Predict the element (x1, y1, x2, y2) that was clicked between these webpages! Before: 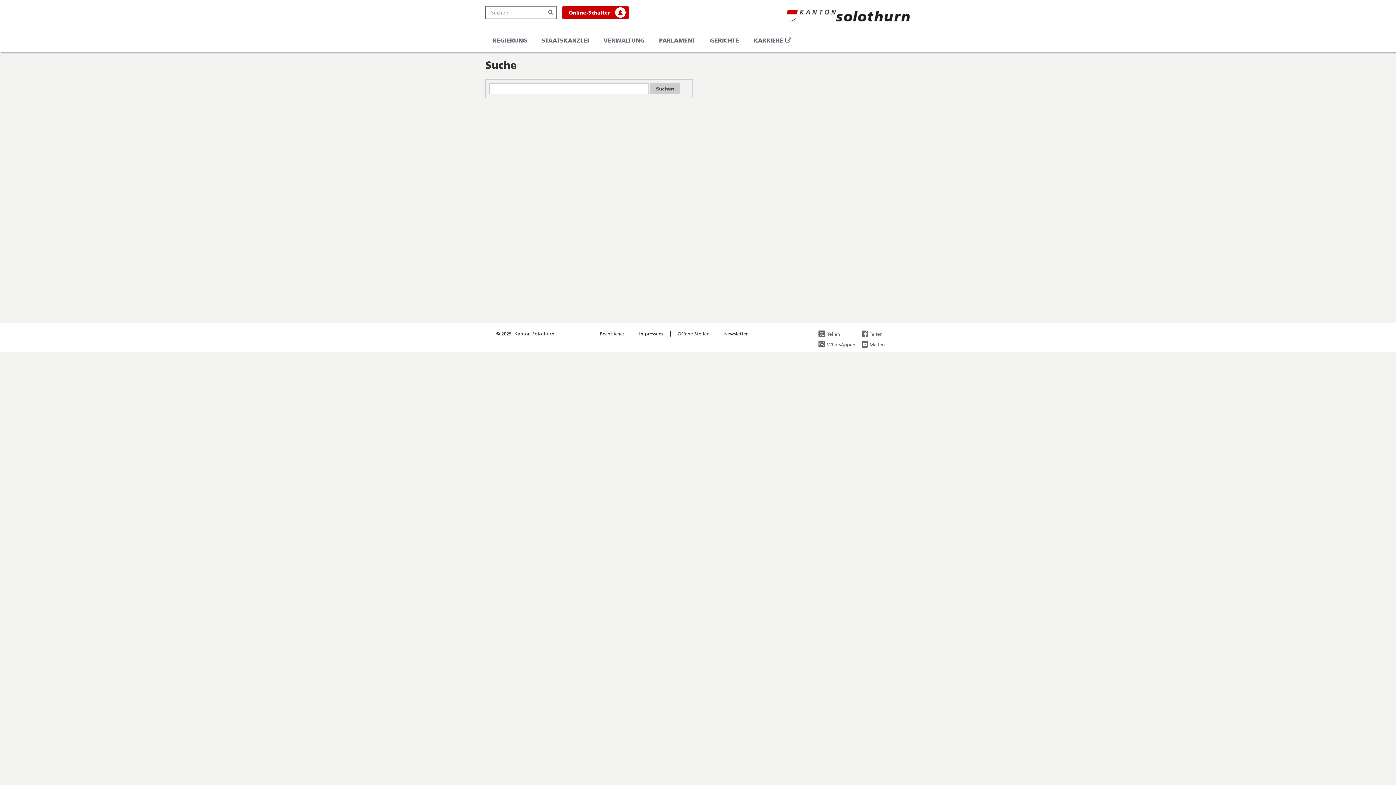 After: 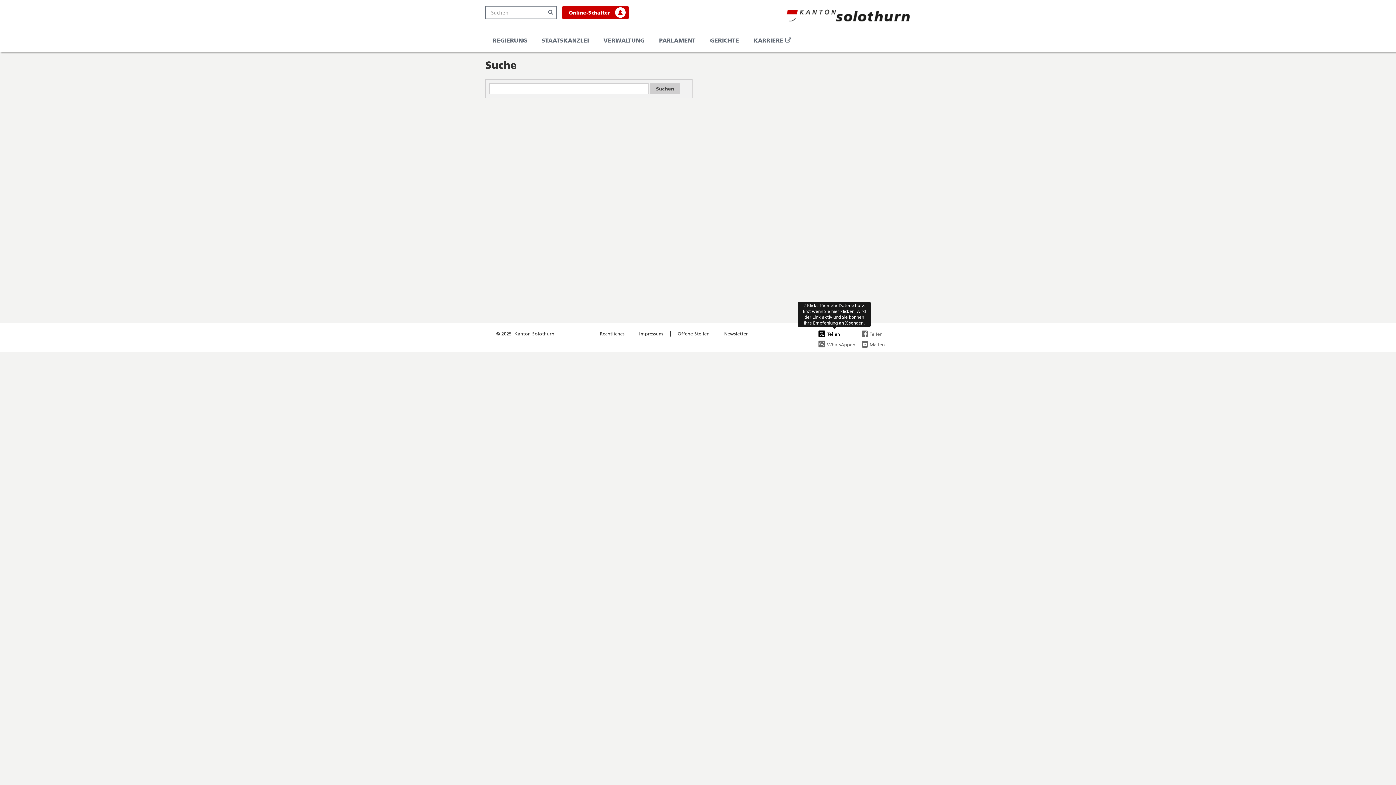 Action: label: Teilen bbox: (818, 330, 850, 337)